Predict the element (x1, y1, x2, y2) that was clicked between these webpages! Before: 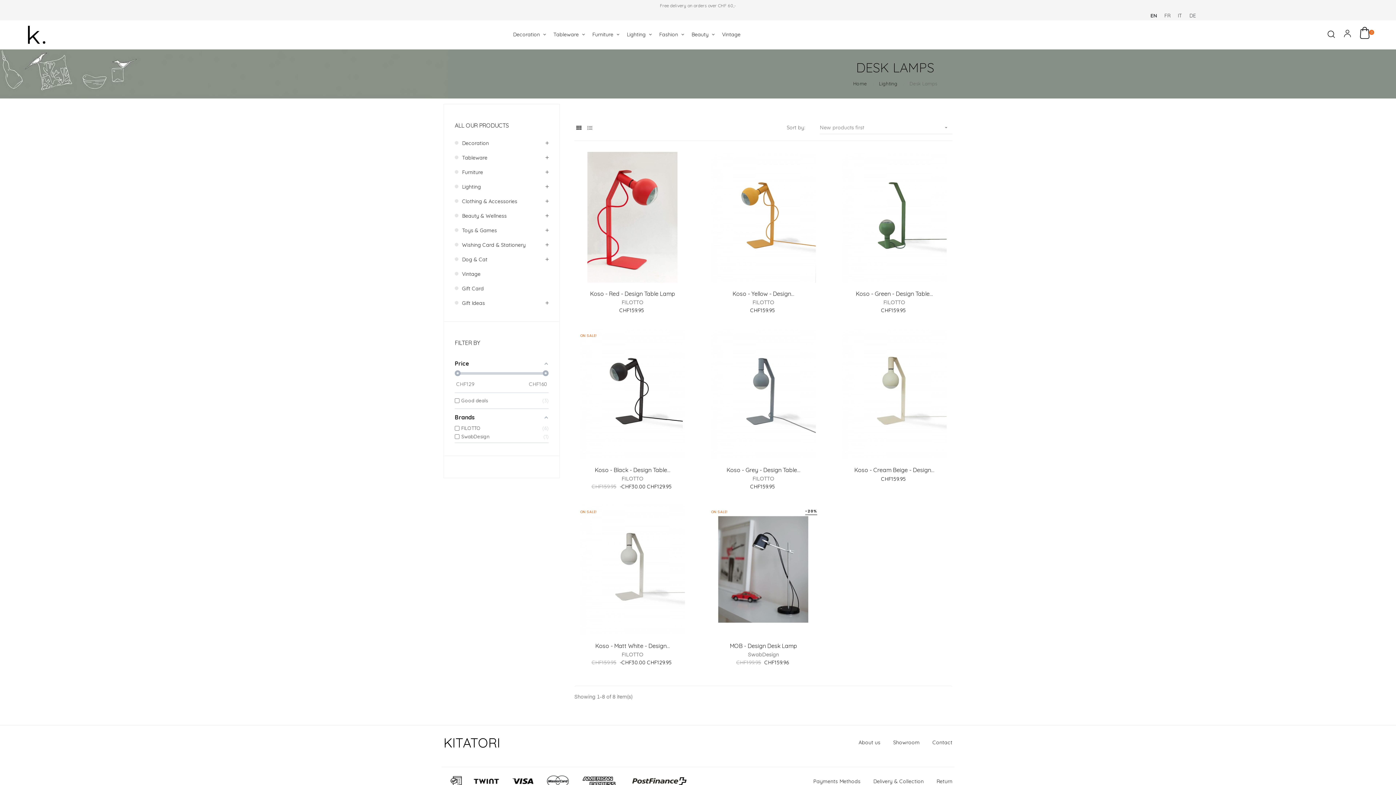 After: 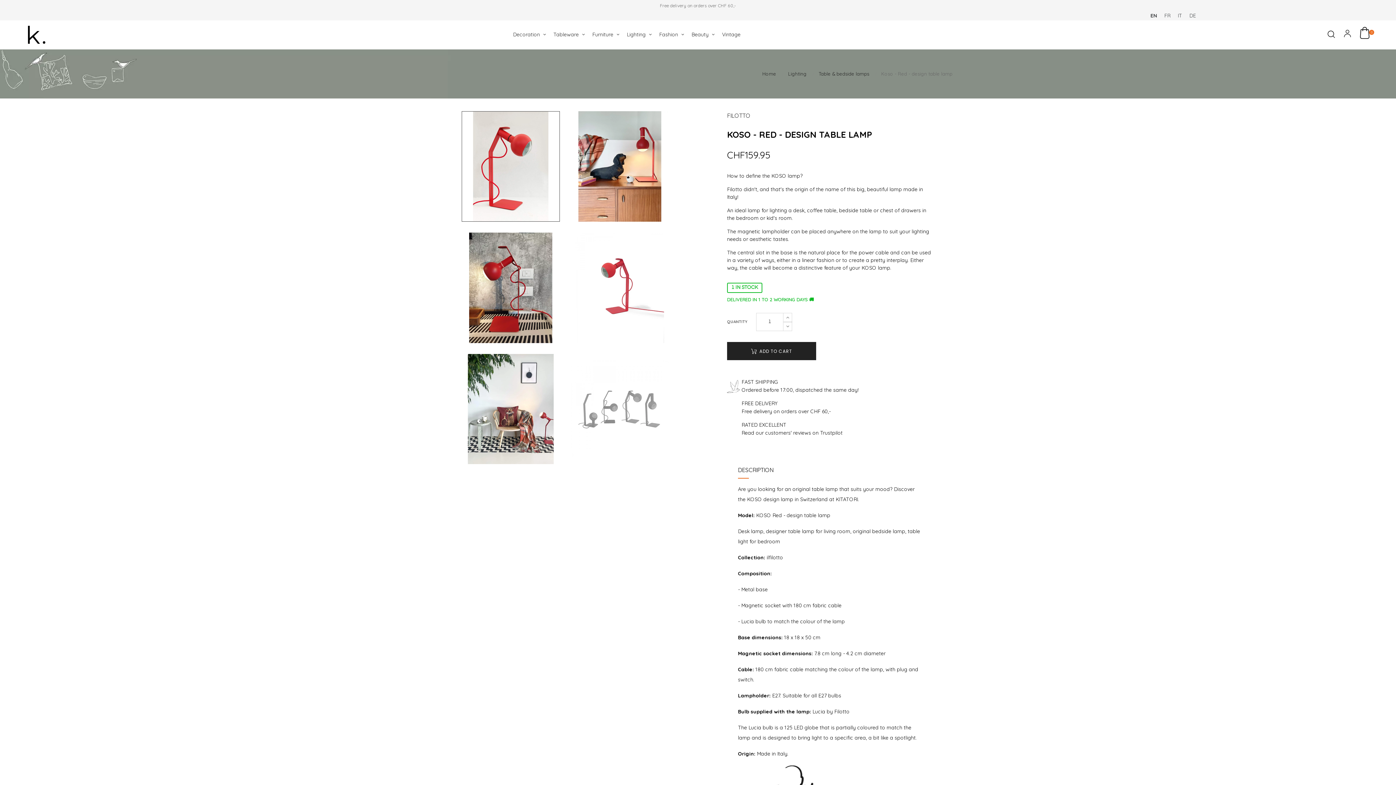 Action: label: Koso - Red - Design Table Lamp bbox: (574, 290, 690, 297)